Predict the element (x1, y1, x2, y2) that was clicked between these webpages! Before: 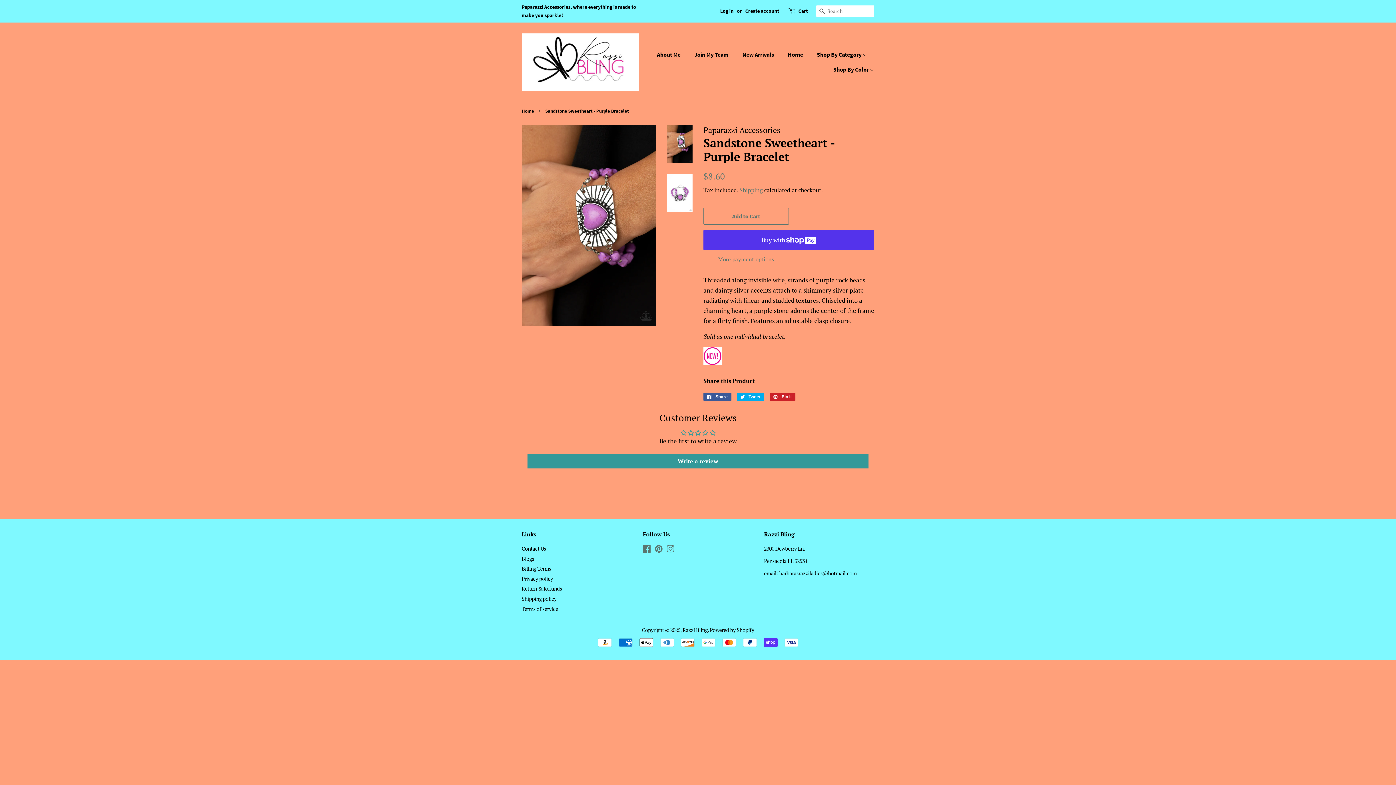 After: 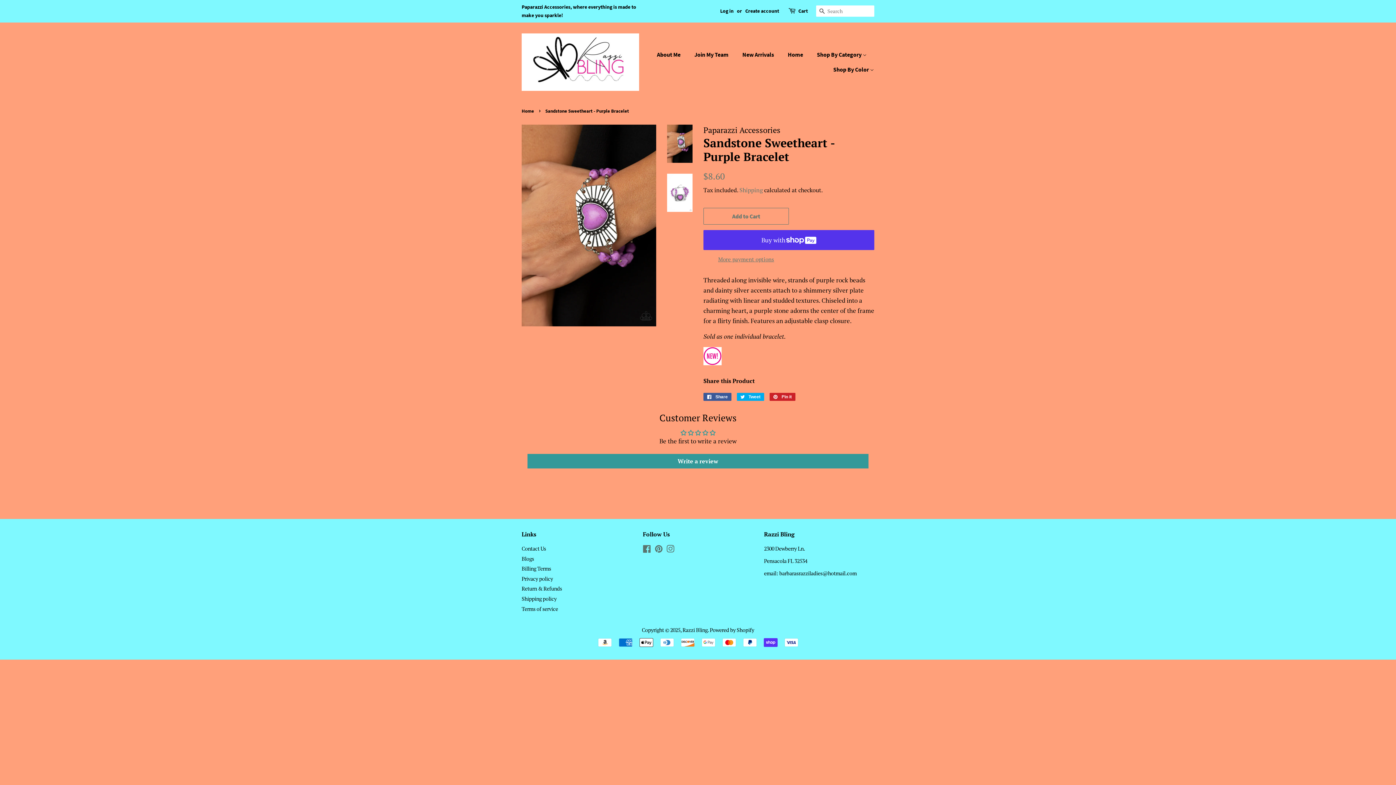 Action: bbox: (667, 124, 692, 162)